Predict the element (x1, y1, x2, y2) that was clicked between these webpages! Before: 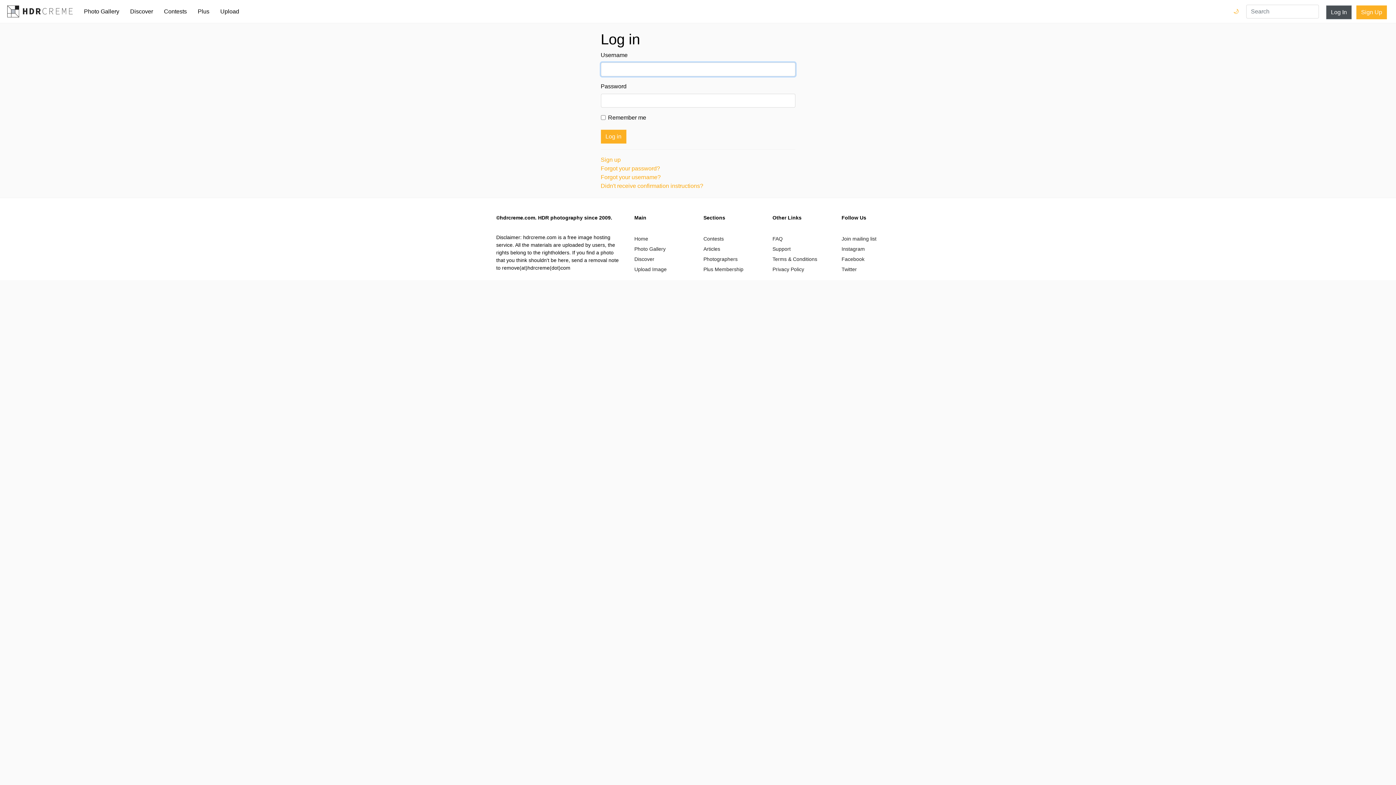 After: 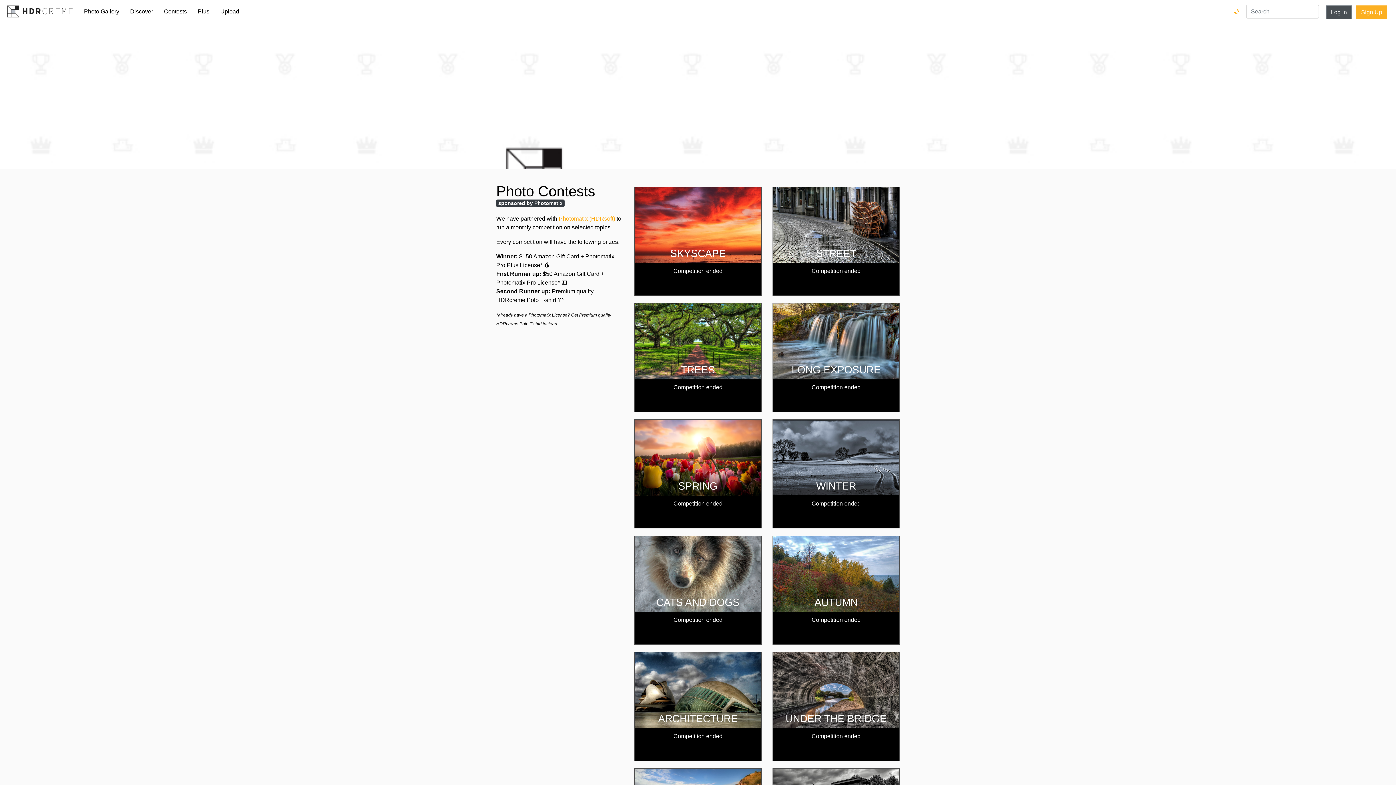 Action: bbox: (703, 236, 724, 241) label: Contests